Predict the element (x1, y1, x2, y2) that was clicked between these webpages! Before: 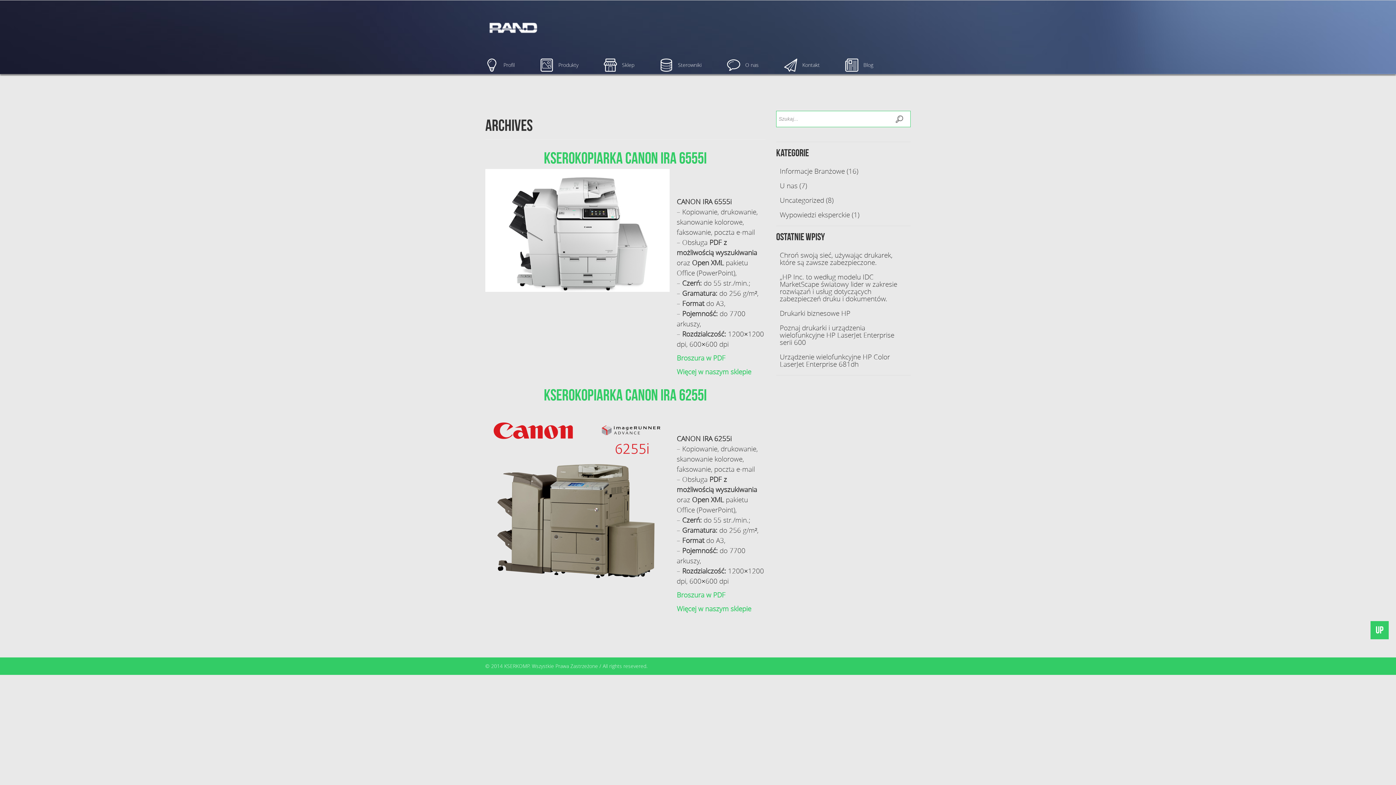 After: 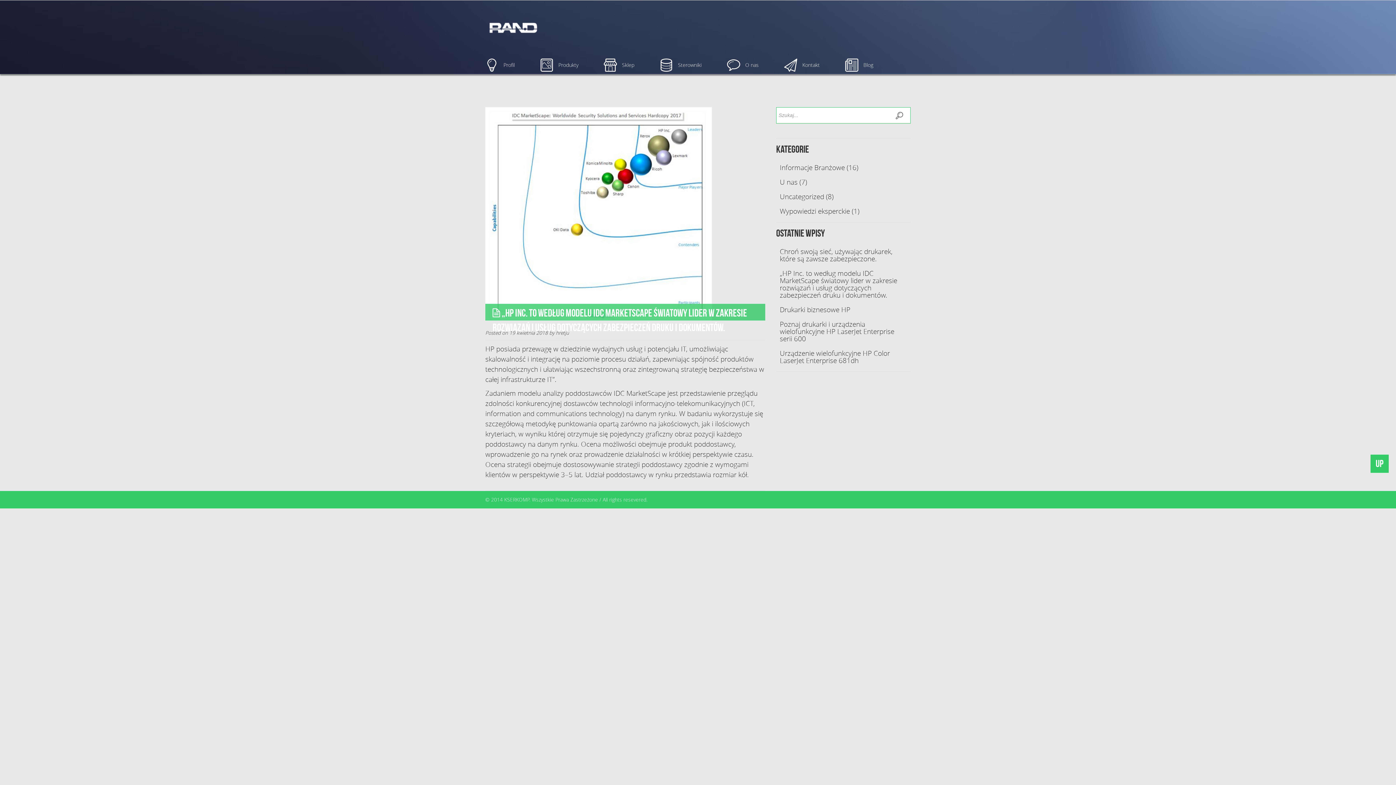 Action: label: „HP Inc. to według modelu IDC MarketScape światowy lider w zakresie rozwiązań i usług dotyczących zabezpieczeń druku i dokumentów. bbox: (780, 272, 897, 303)